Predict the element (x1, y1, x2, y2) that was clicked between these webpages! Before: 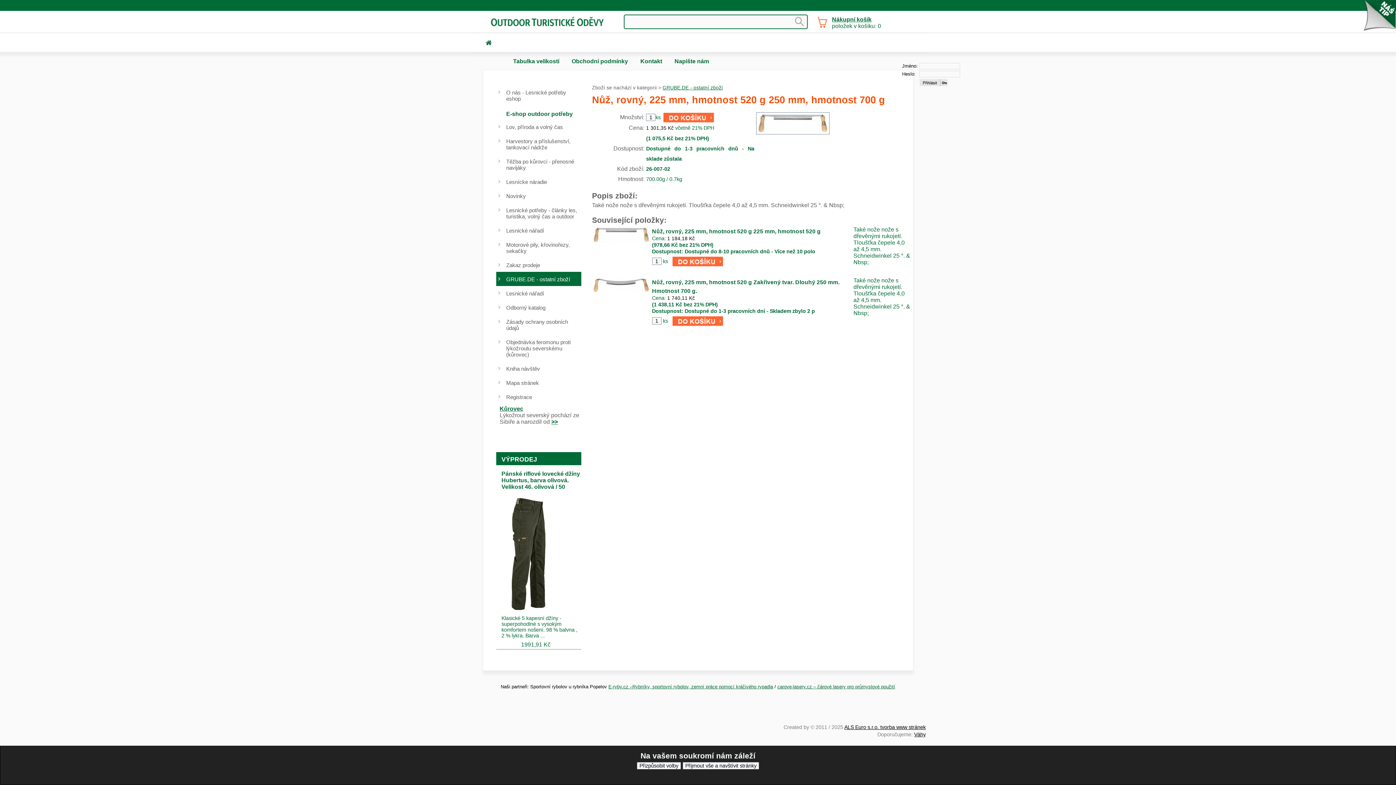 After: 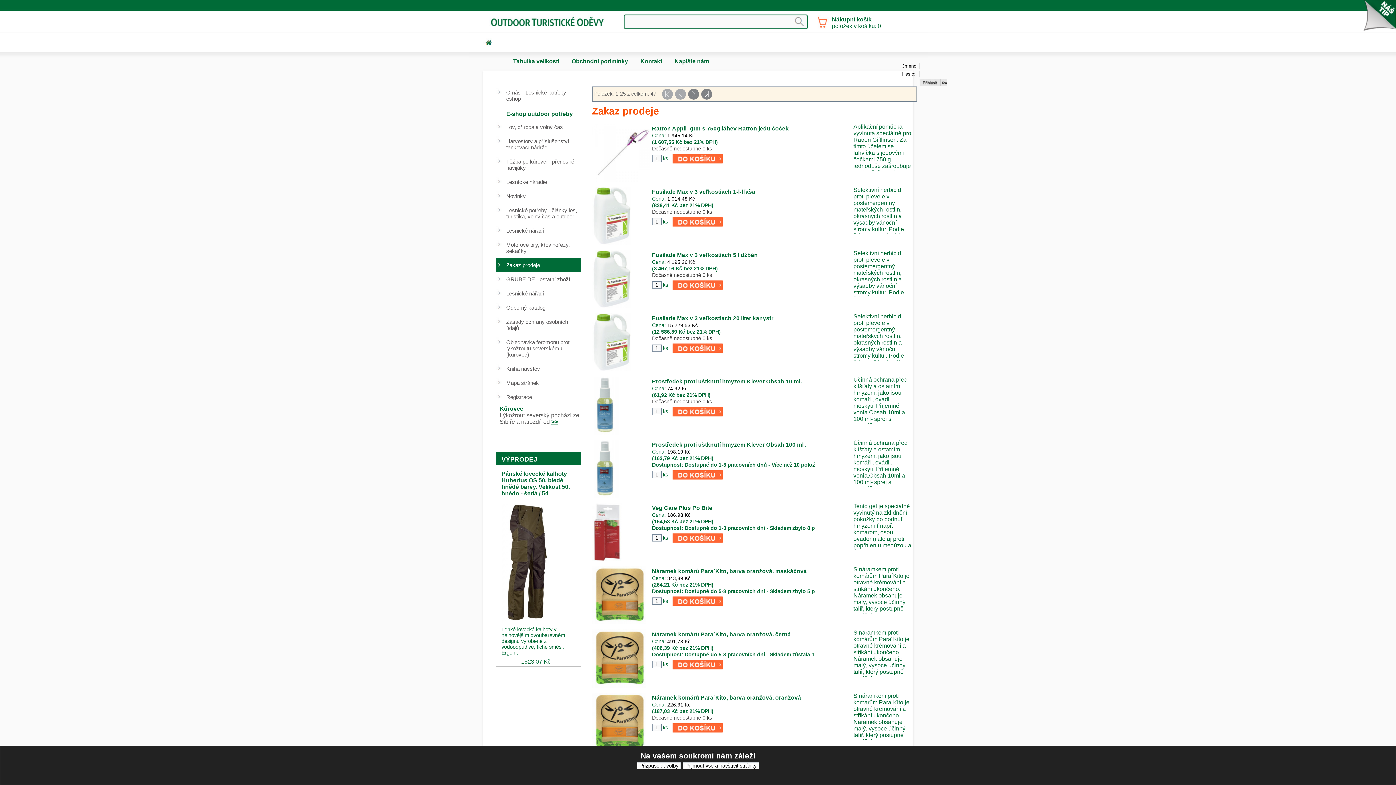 Action: label: Zakaz prodeje bbox: (496, 257, 581, 272)